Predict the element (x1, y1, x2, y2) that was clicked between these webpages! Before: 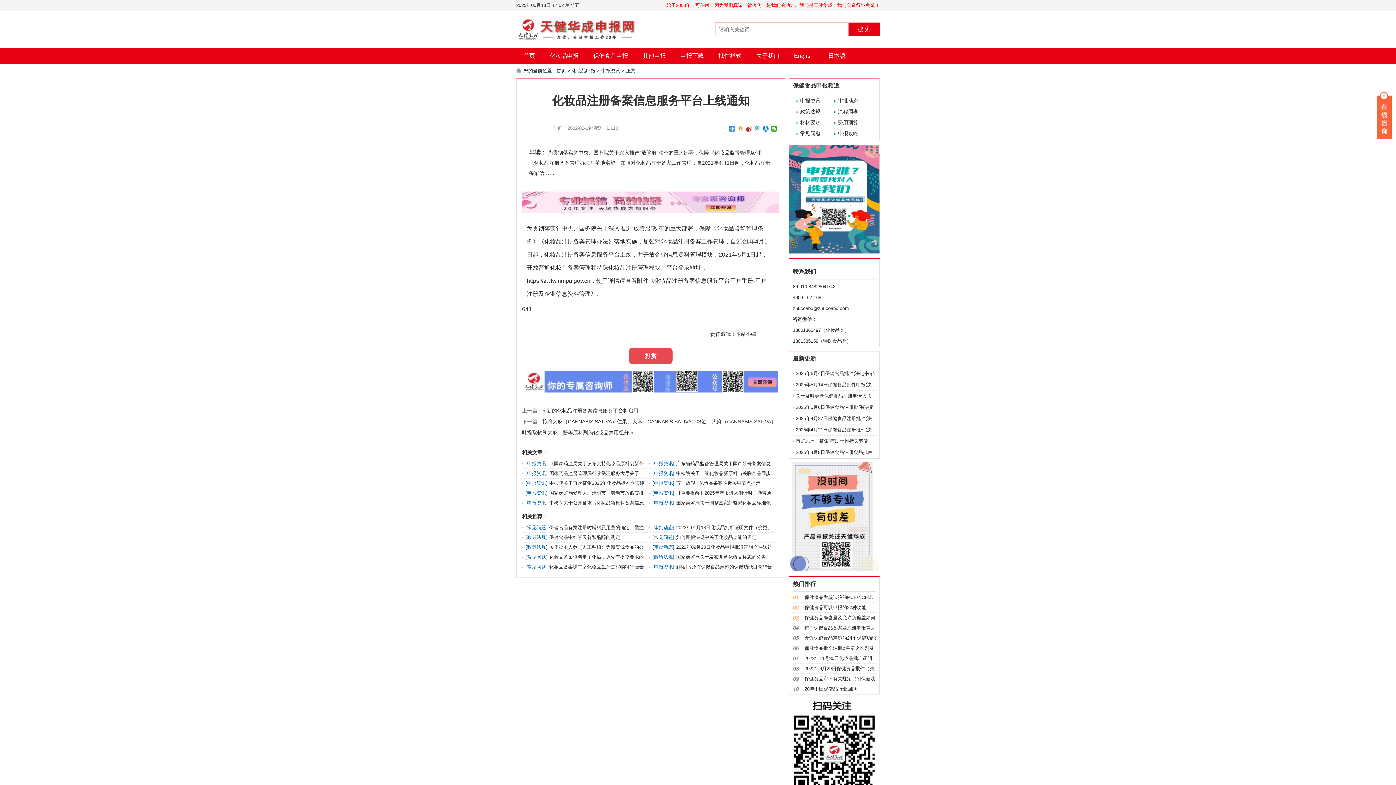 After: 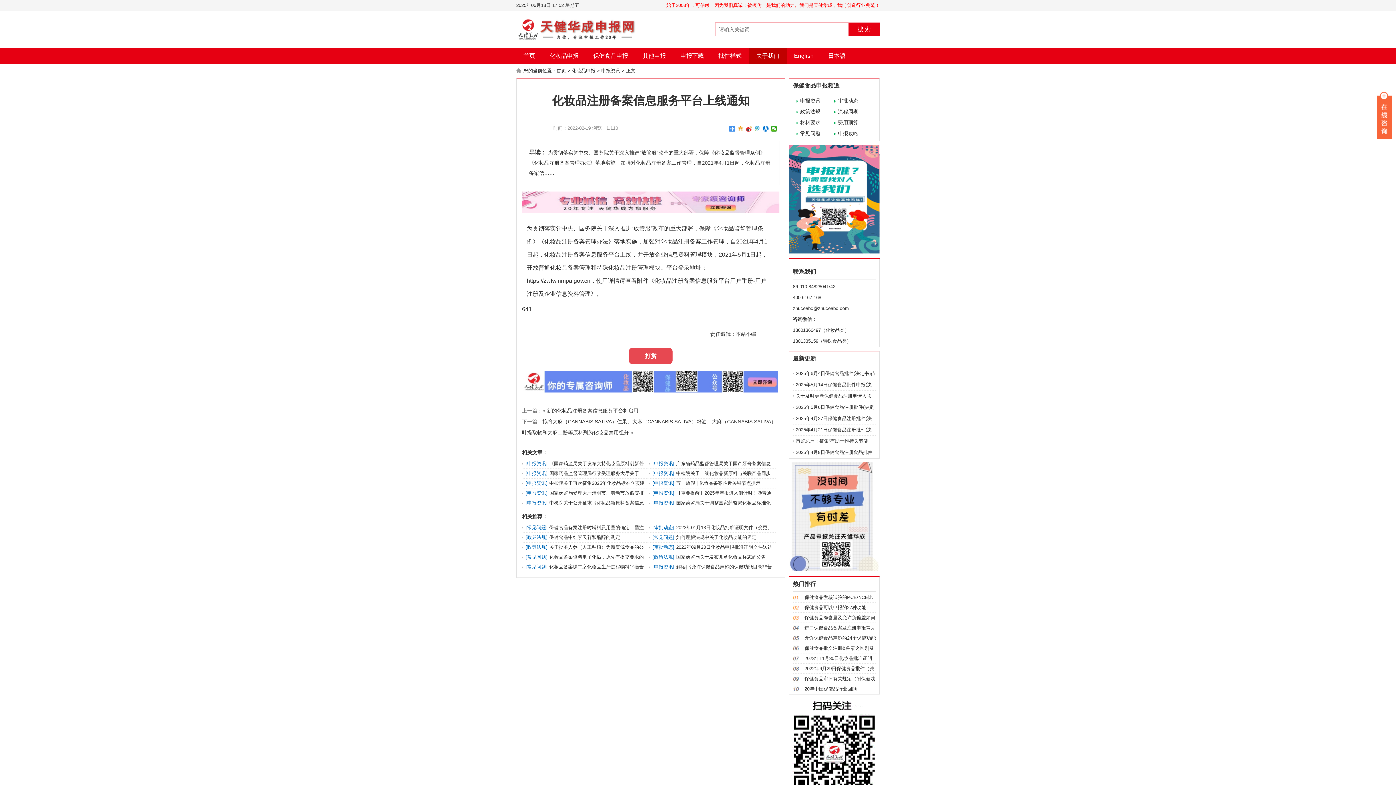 Action: label: 关于我们 bbox: (749, 47, 786, 64)